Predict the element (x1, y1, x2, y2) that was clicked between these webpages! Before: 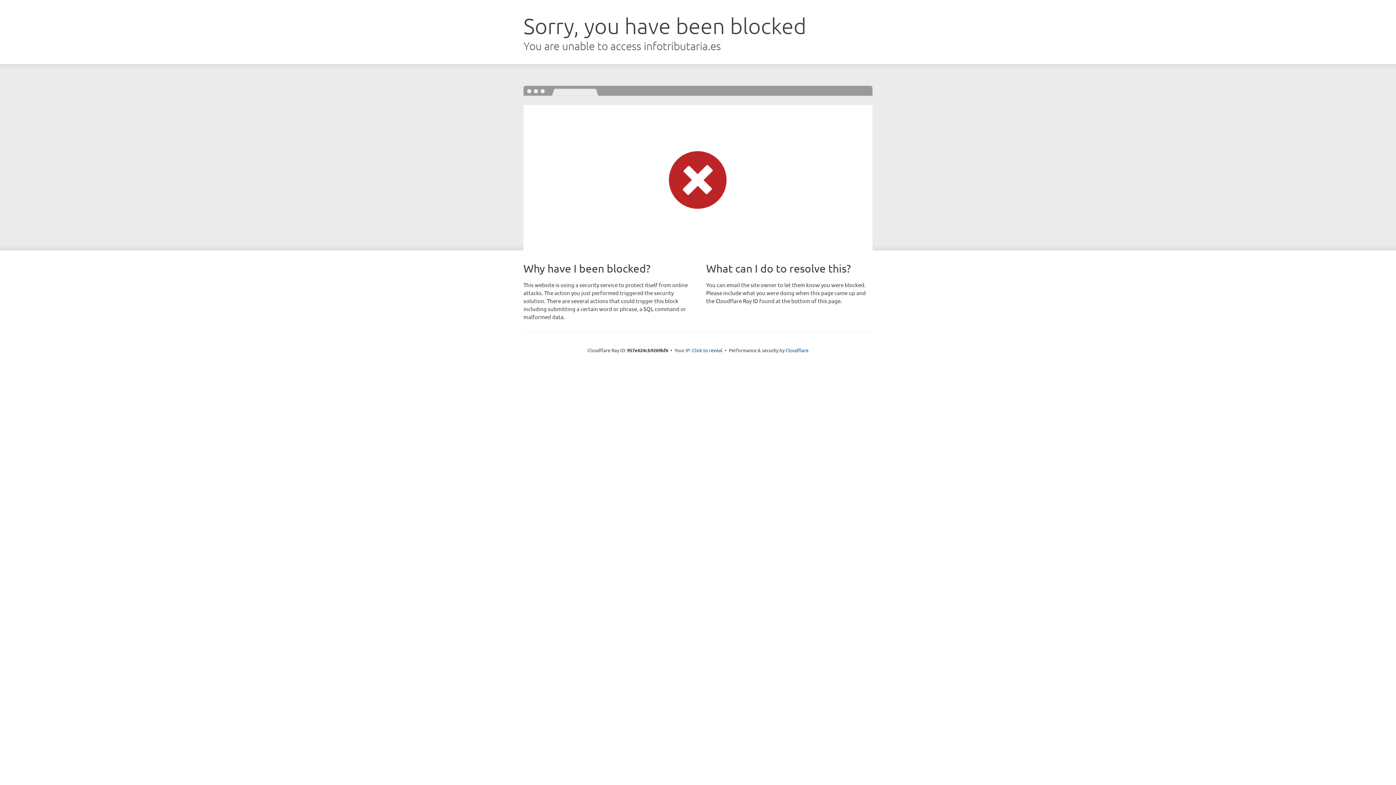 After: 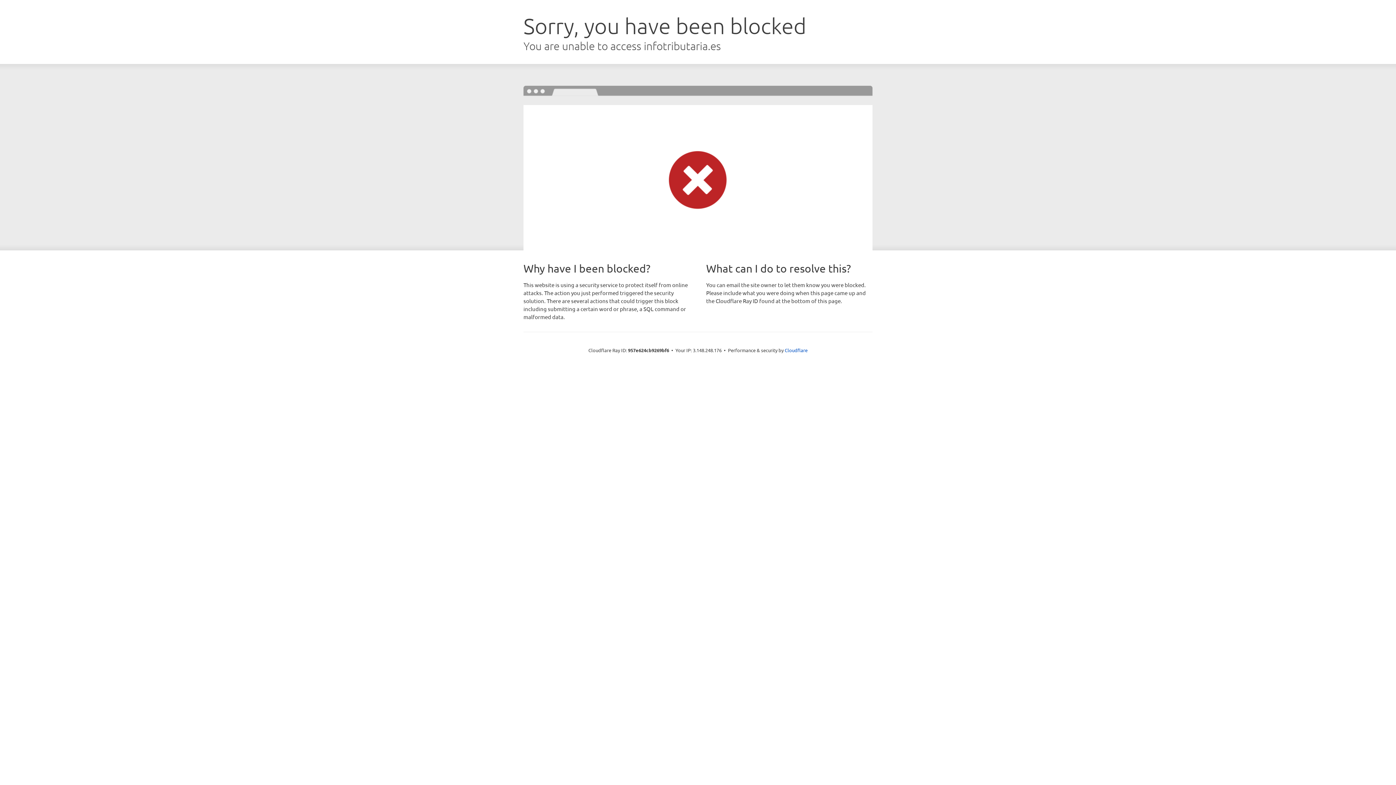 Action: bbox: (692, 346, 722, 353) label: Click to reveal